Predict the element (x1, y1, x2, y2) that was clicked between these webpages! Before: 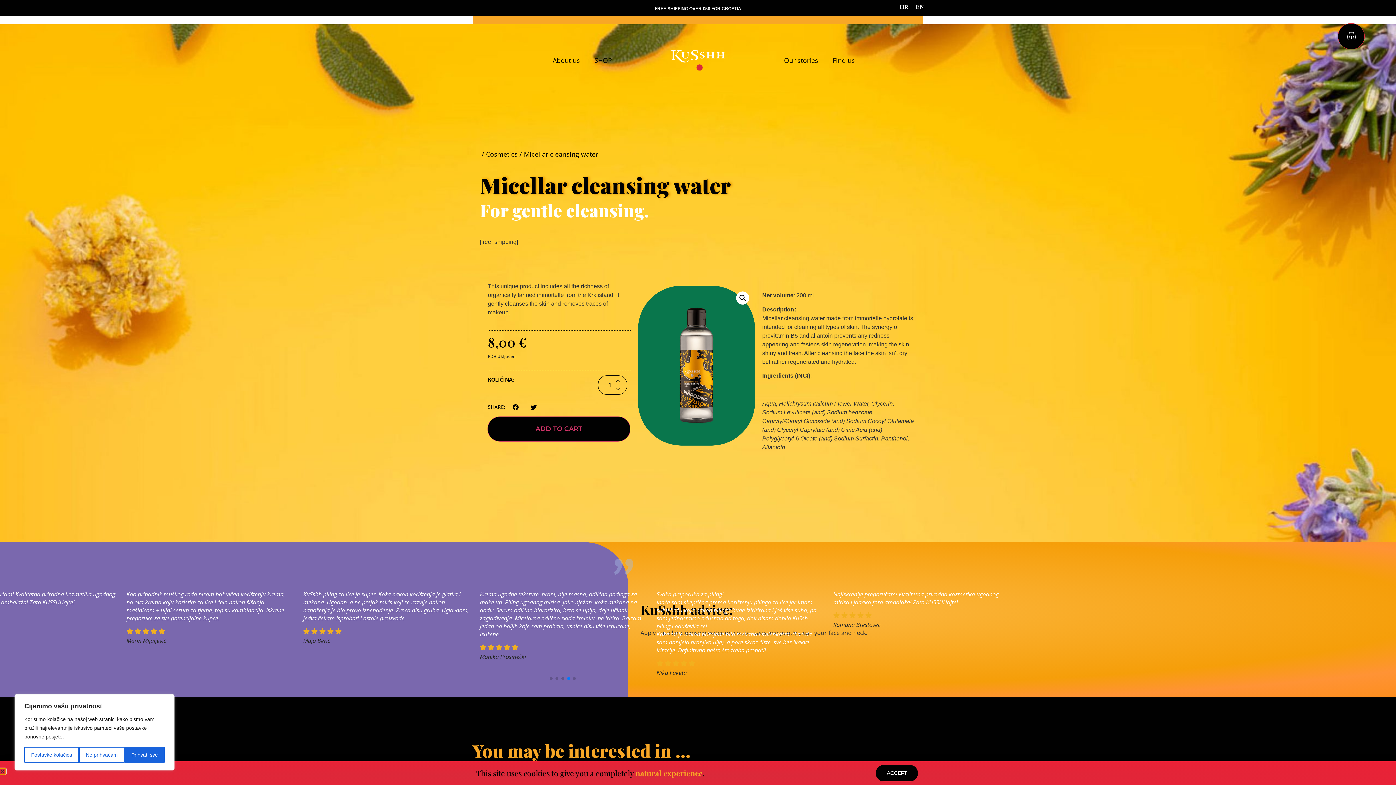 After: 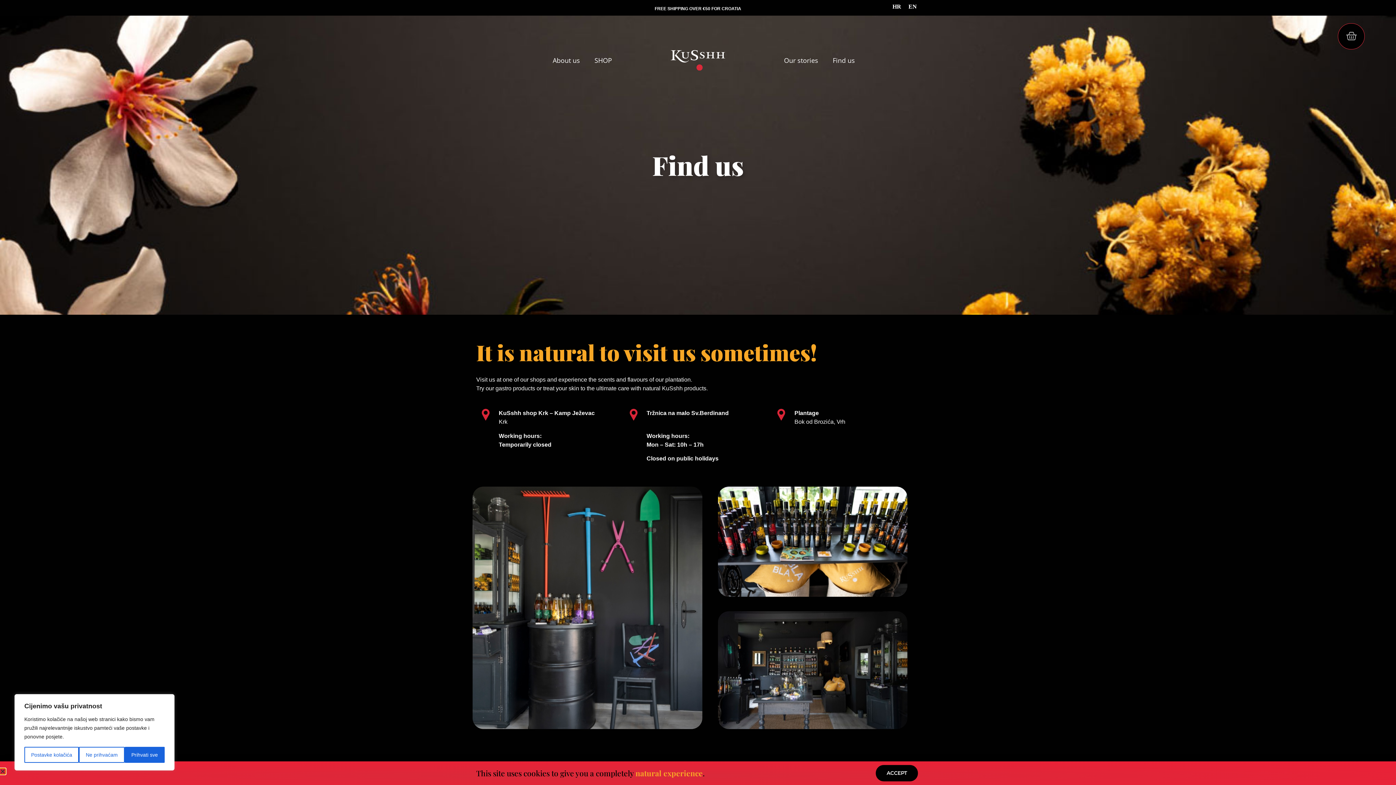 Action: label: Find us bbox: (825, 50, 862, 70)